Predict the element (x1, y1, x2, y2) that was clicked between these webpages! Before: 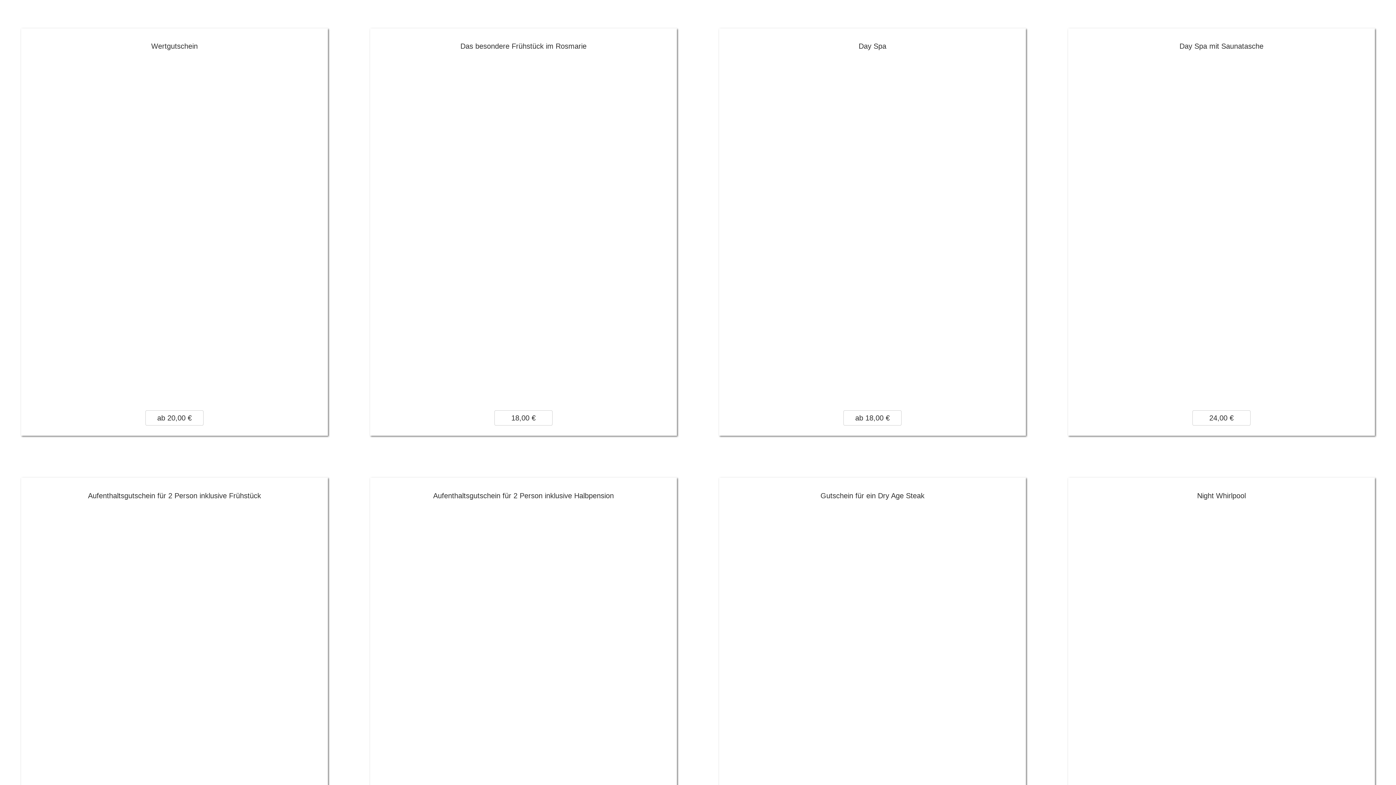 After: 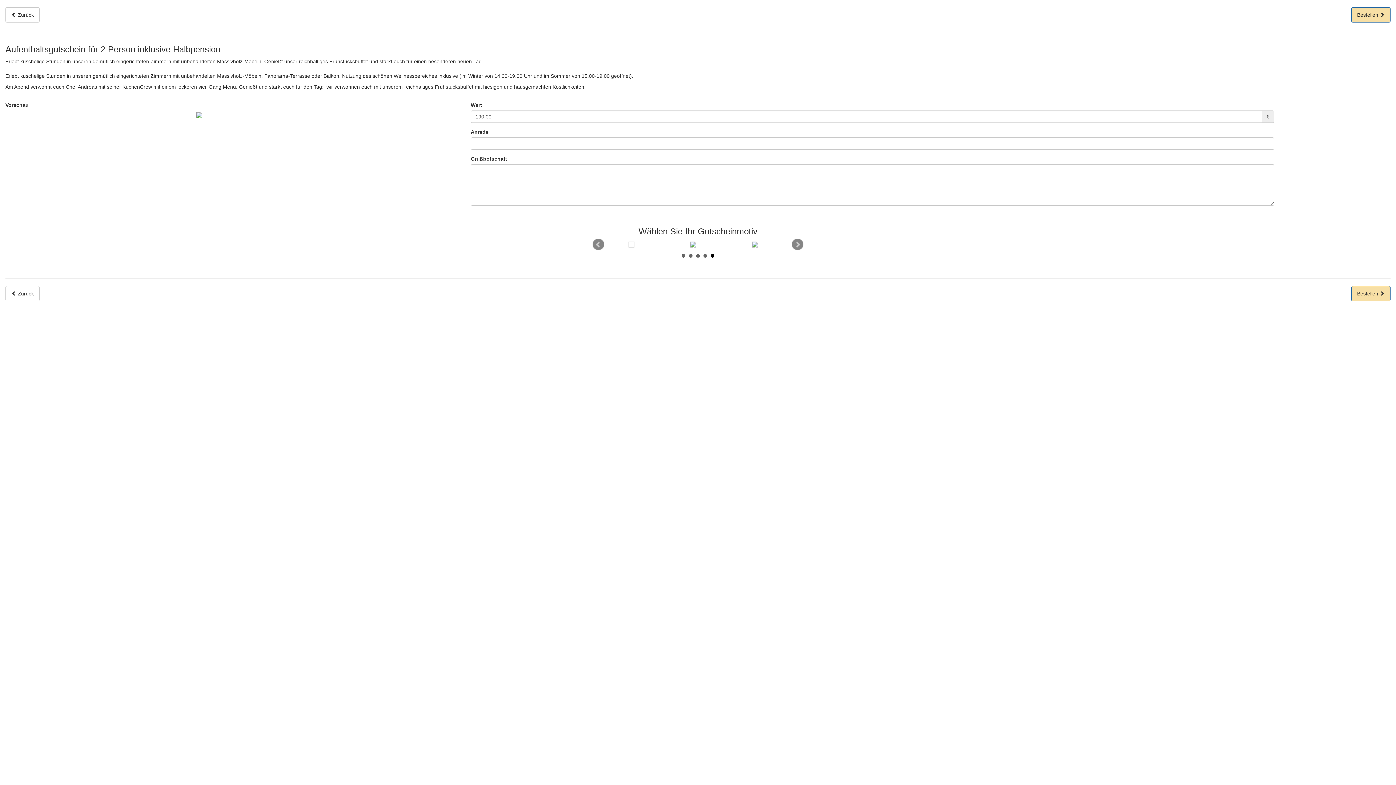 Action: label: Aufenthaltsgutschein für 2 Person inklusive Halbpension
ab 190,00 € bbox: (372, 480, 674, 882)